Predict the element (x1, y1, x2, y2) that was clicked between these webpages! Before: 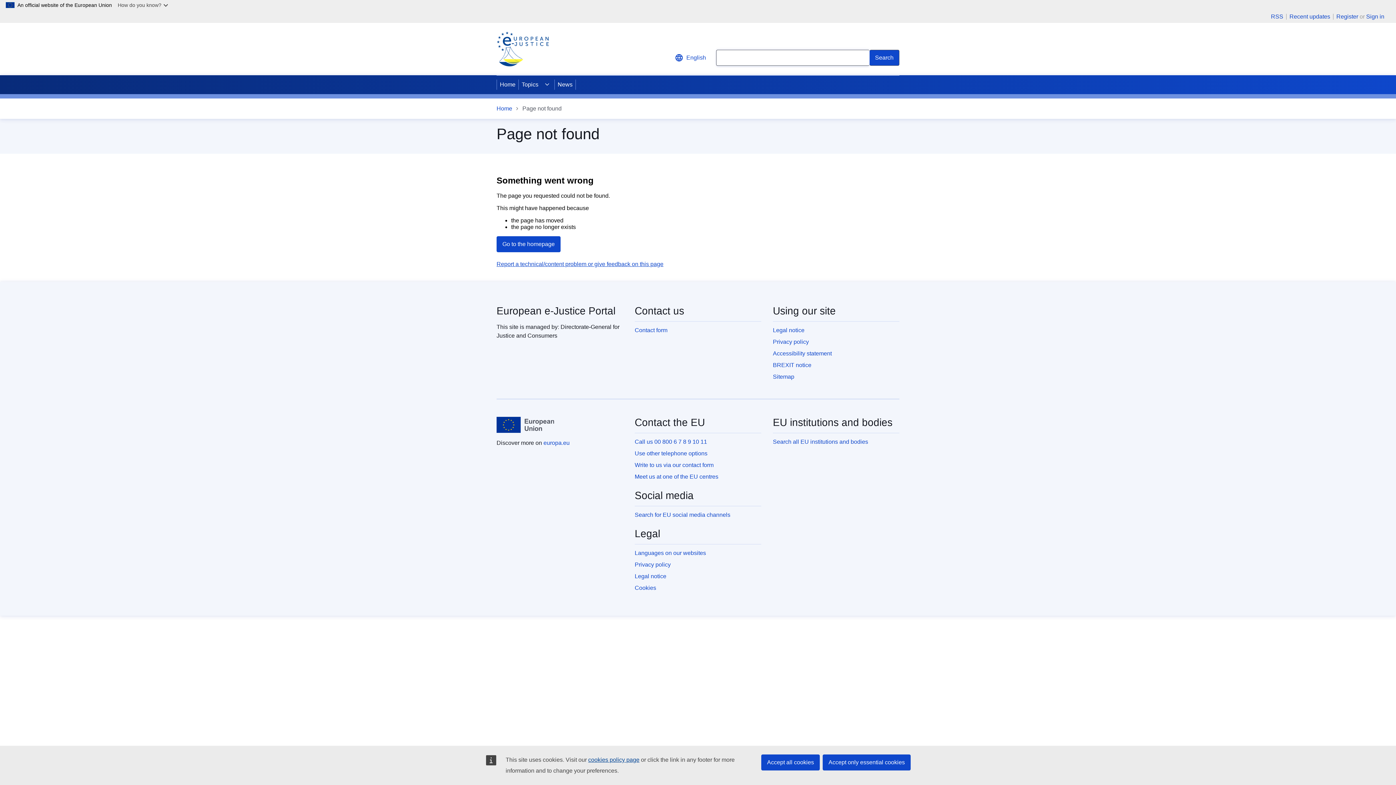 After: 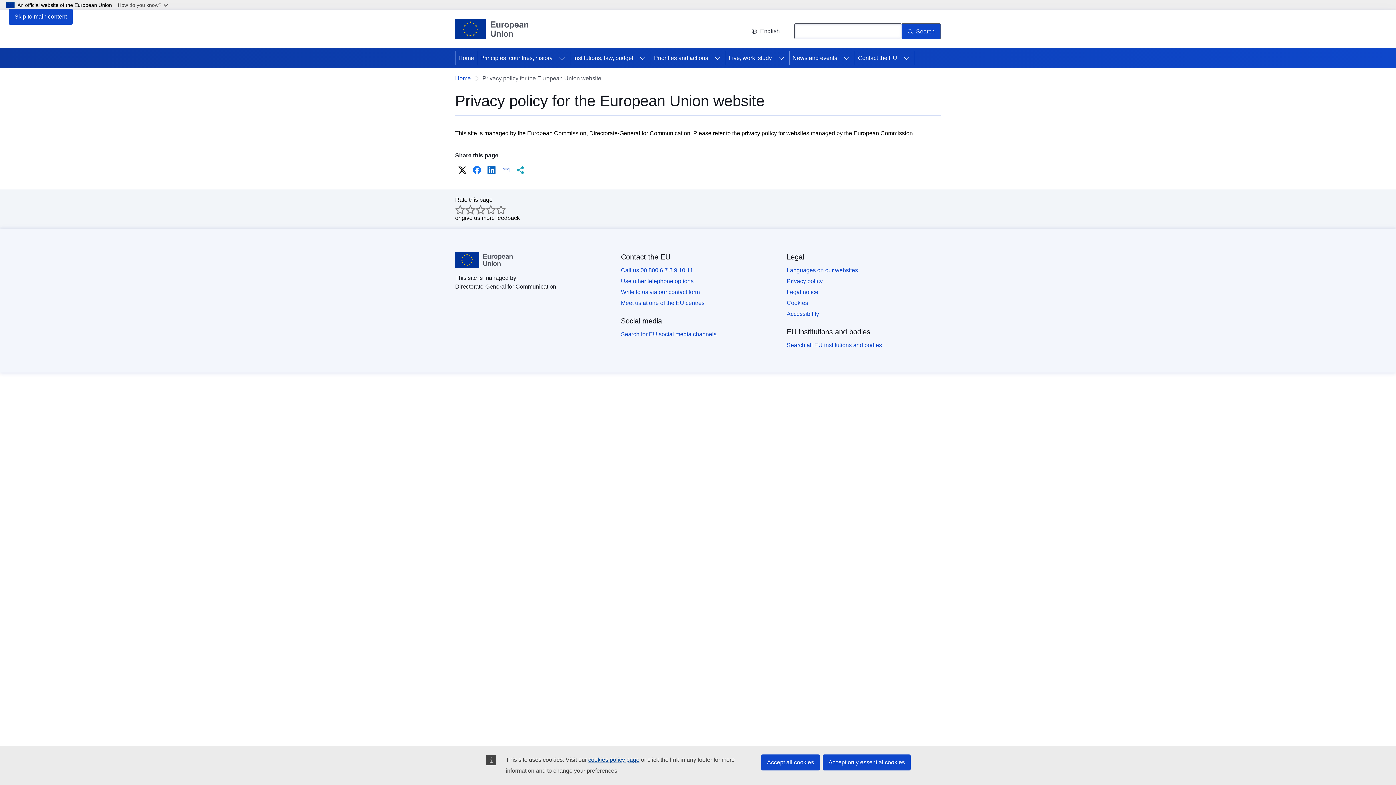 Action: bbox: (634, 561, 670, 567) label: Privacy policy